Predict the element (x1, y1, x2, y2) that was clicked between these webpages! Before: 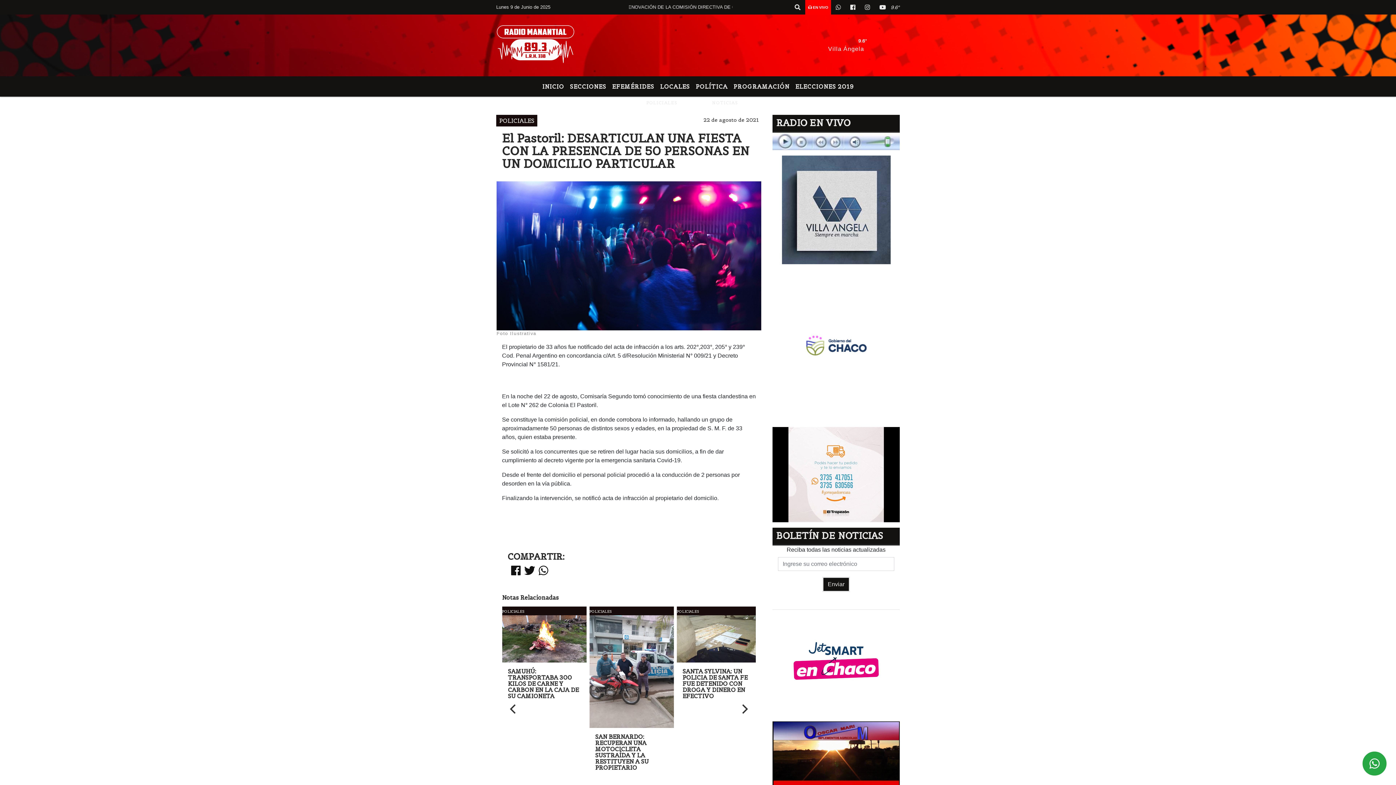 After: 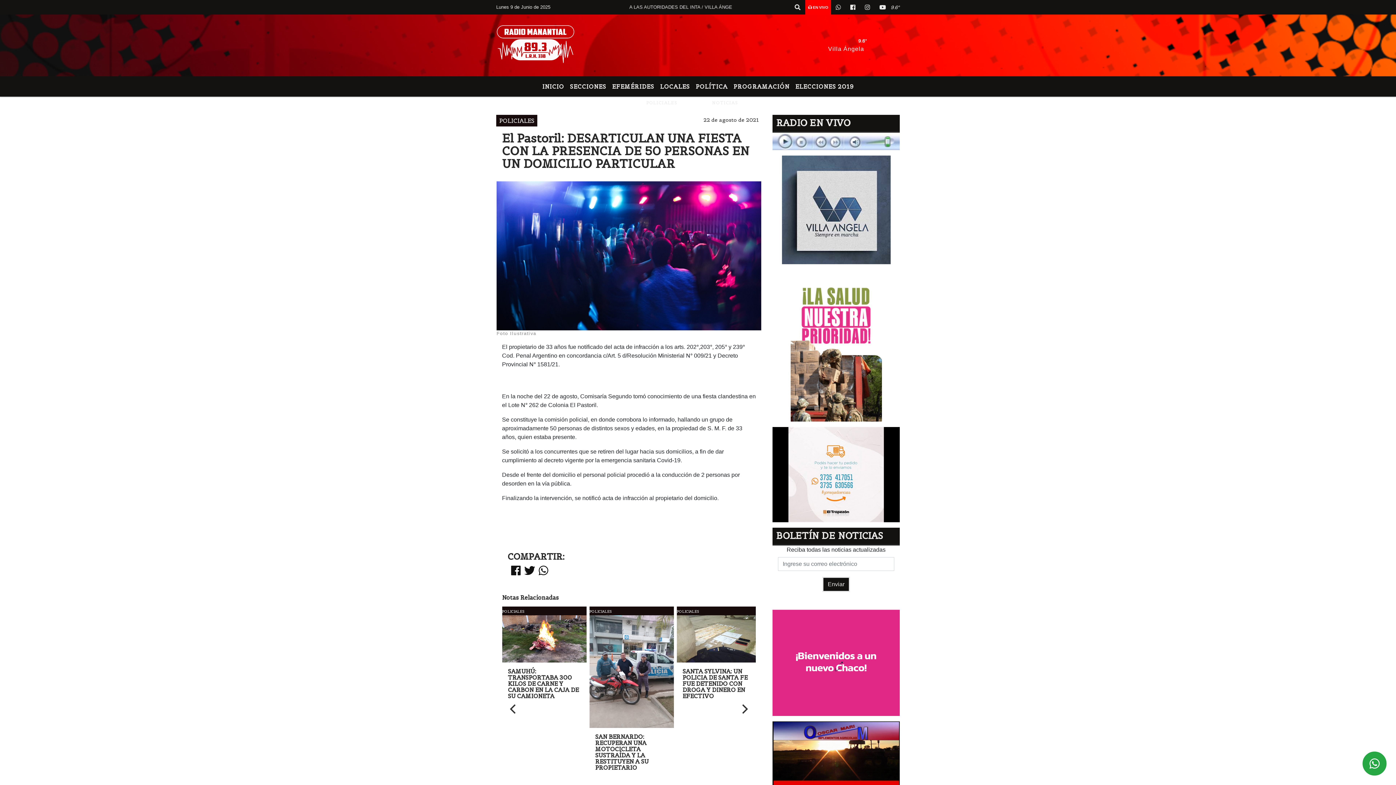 Action: bbox: (524, 565, 535, 577)